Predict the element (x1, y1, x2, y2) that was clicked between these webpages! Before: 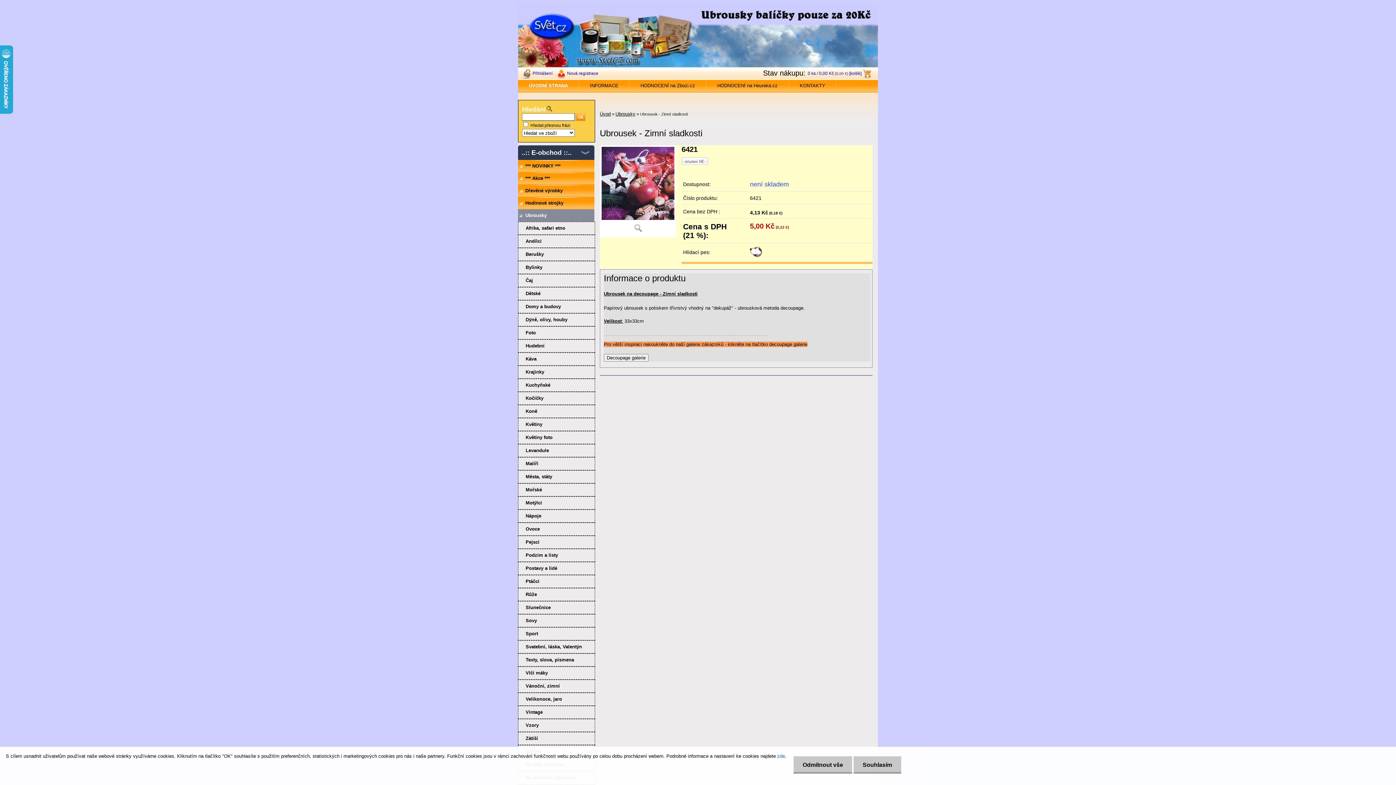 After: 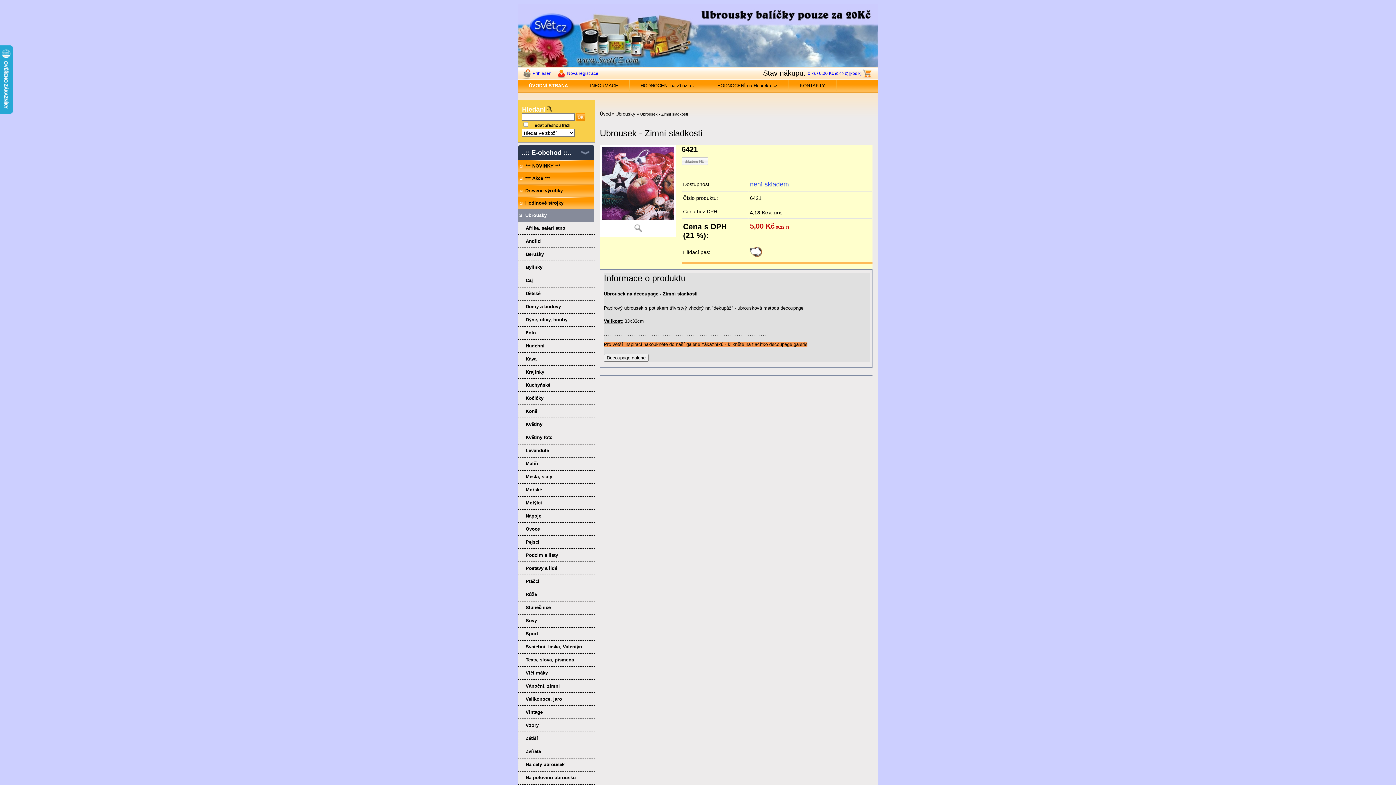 Action: bbox: (853, 756, 901, 774) label: Souhlasím